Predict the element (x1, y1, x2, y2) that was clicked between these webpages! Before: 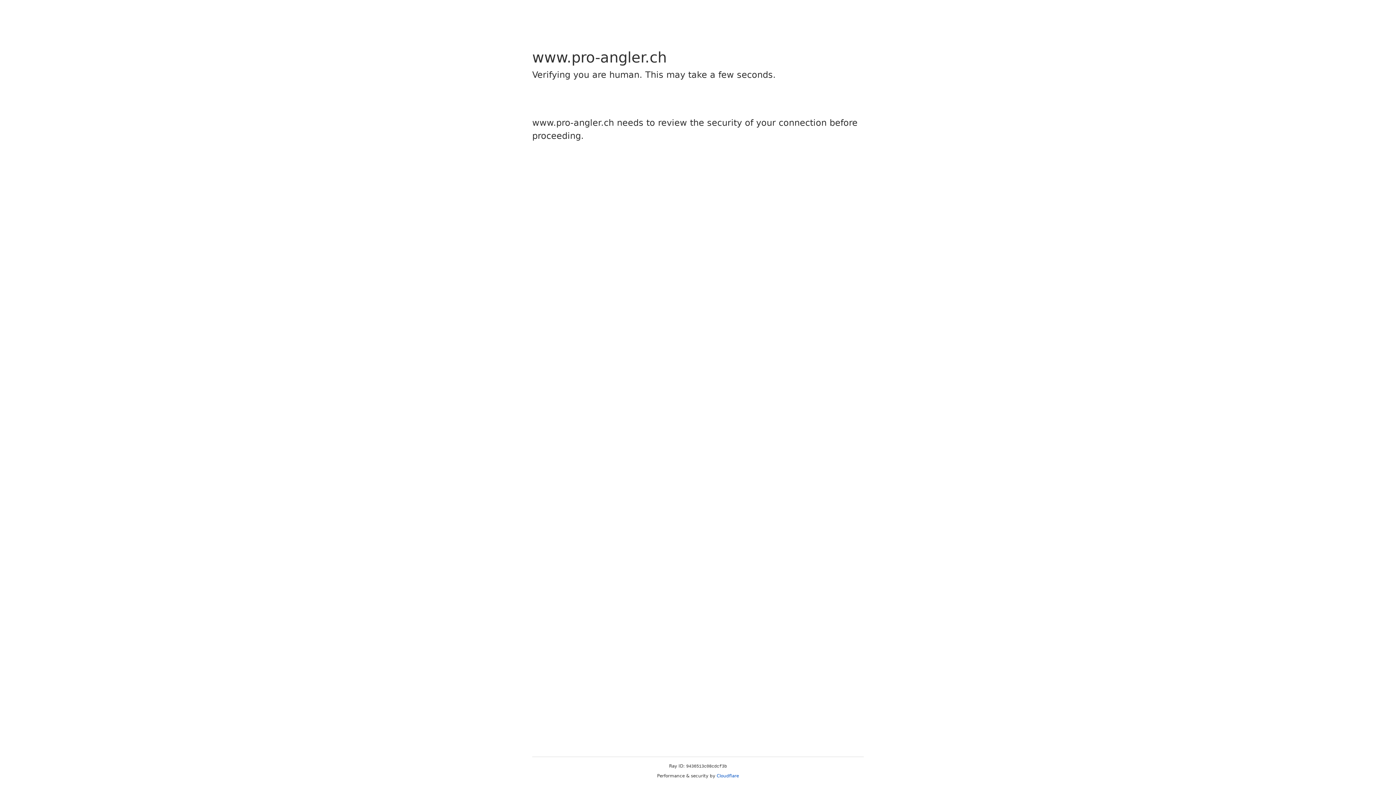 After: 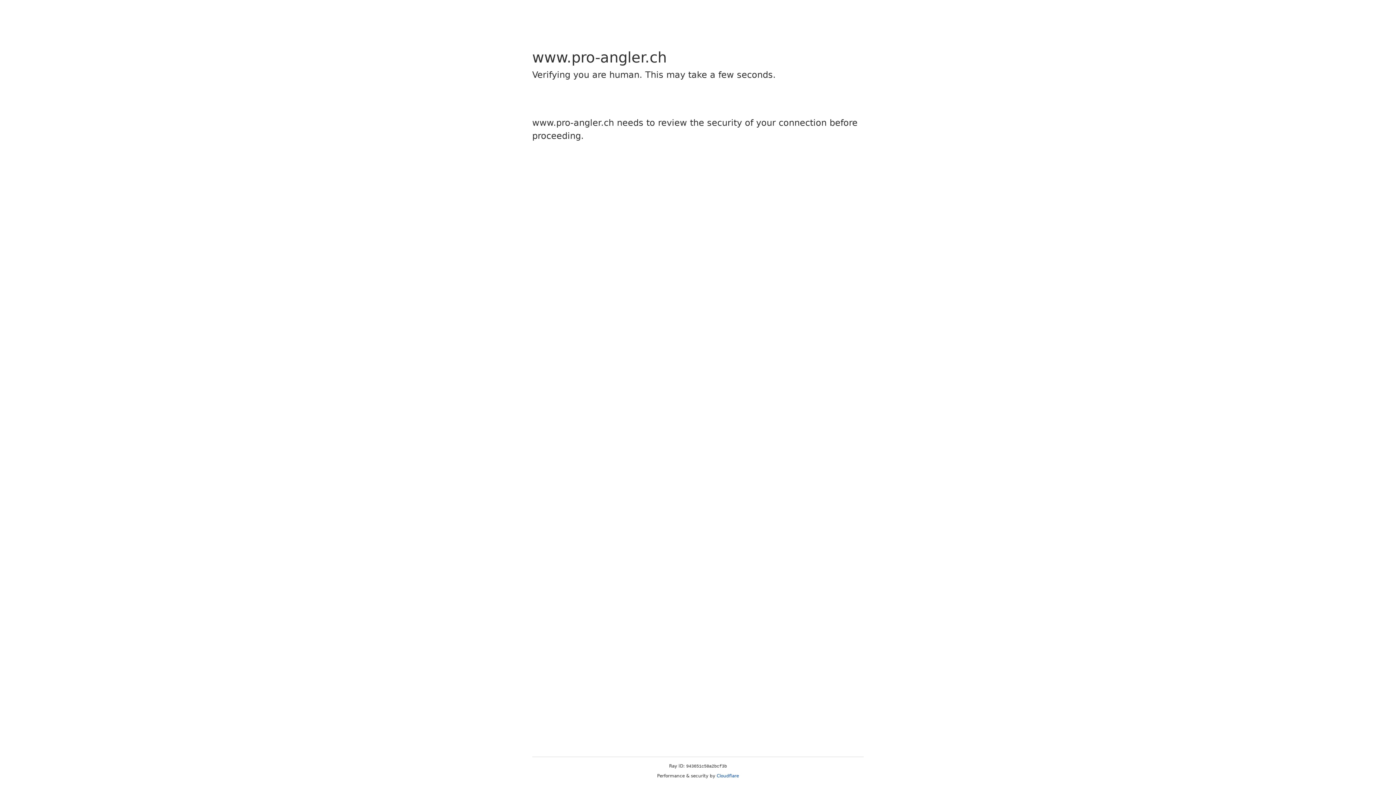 Action: bbox: (716, 773, 739, 778) label: Cloudflare